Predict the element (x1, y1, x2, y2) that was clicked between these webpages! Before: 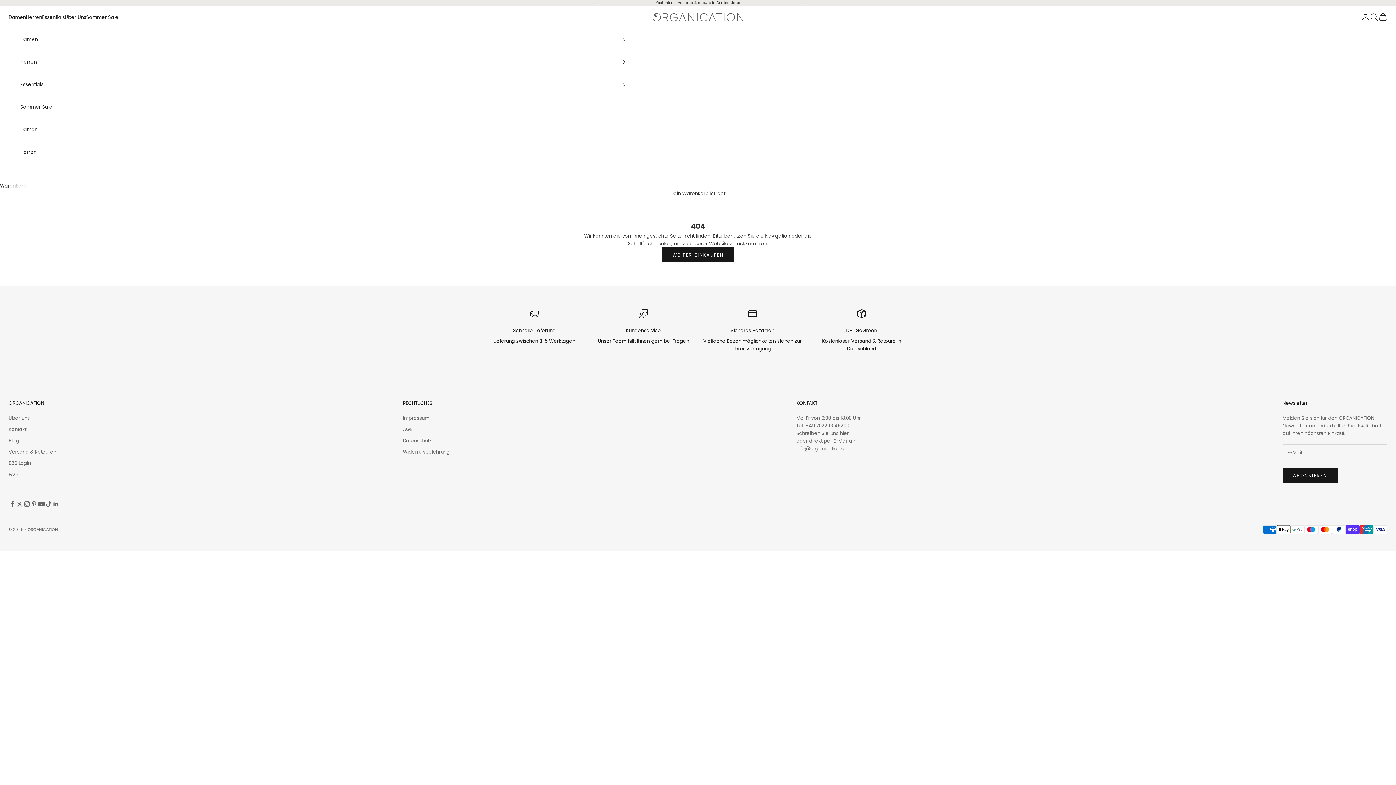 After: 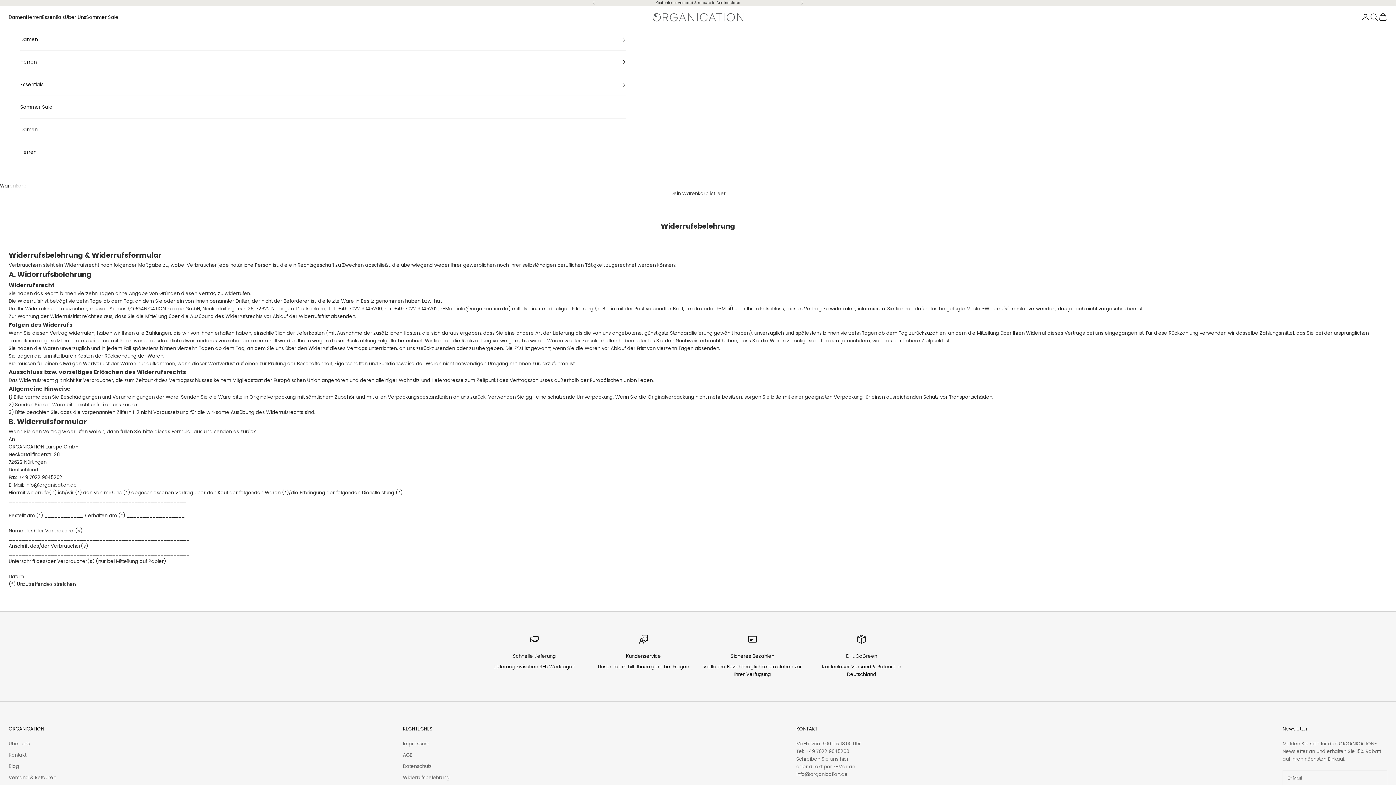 Action: label: Widerrufsbelehrung bbox: (402, 448, 449, 455)